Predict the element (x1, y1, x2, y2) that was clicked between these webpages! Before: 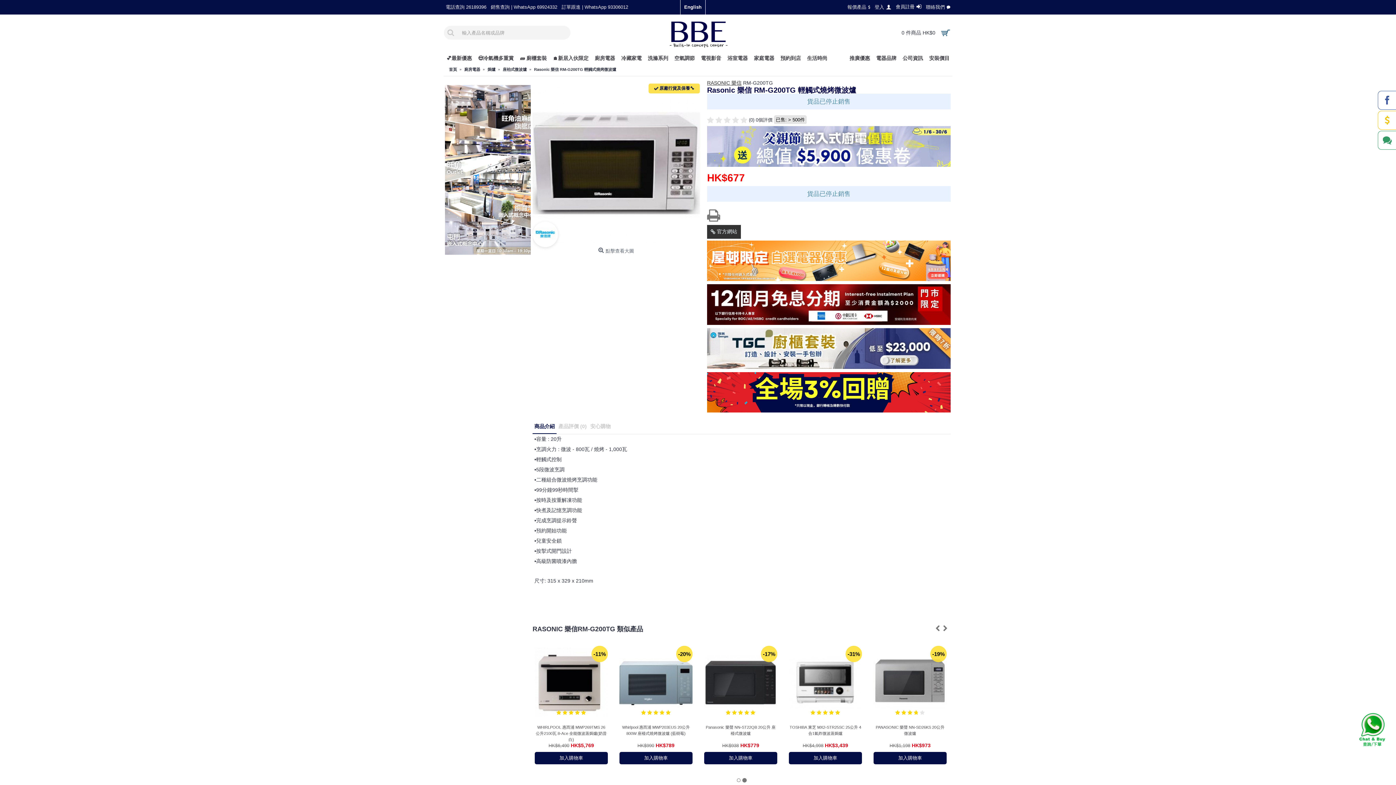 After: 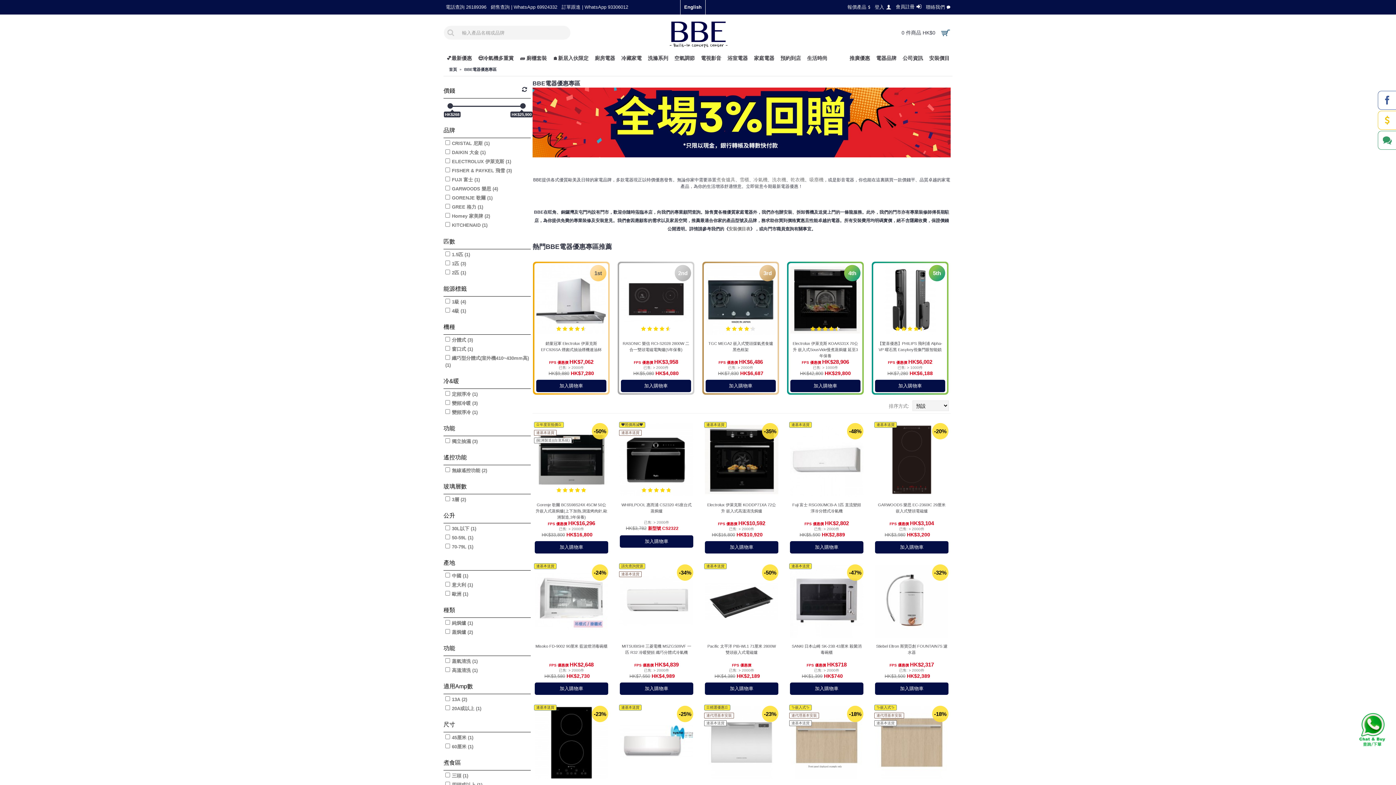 Action: bbox: (846, 50, 873, 65) label: 推廣優惠